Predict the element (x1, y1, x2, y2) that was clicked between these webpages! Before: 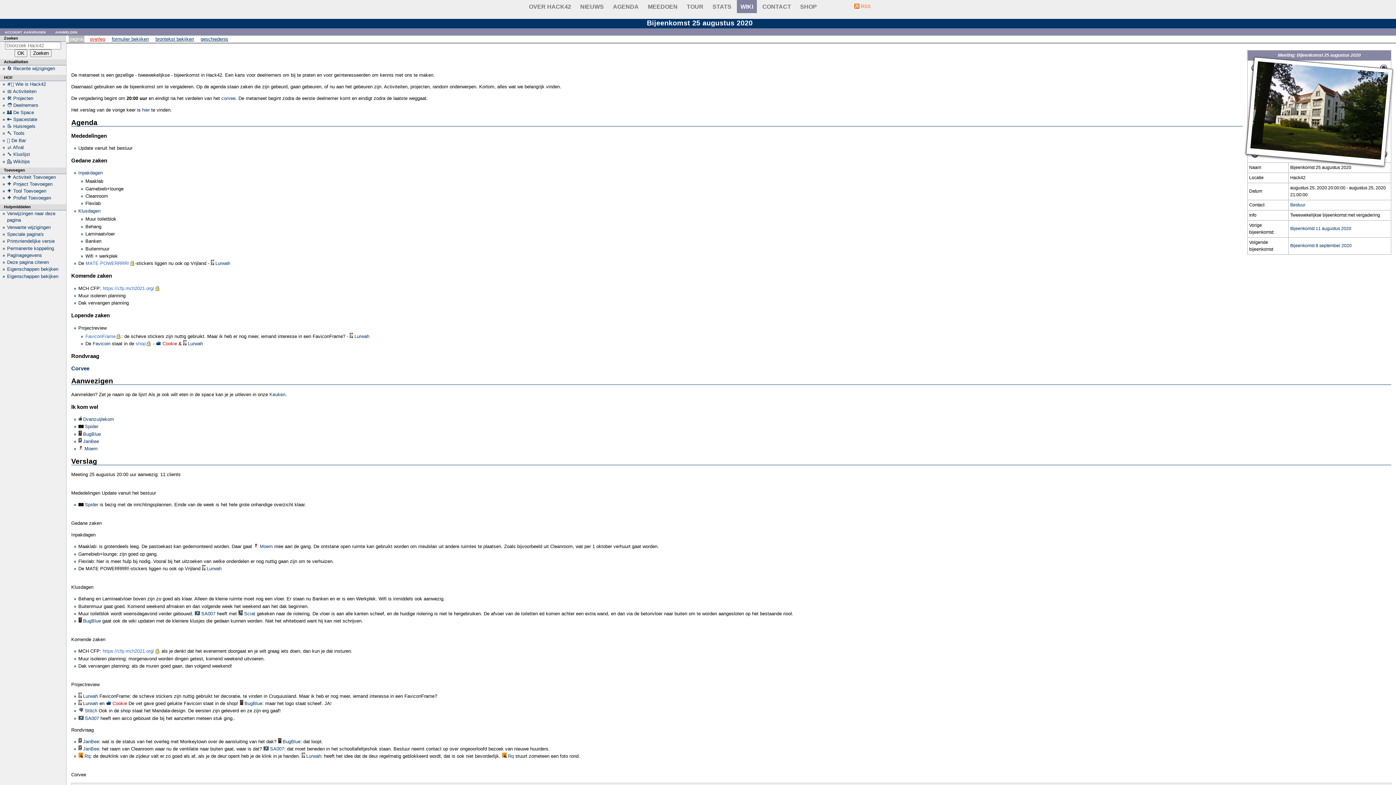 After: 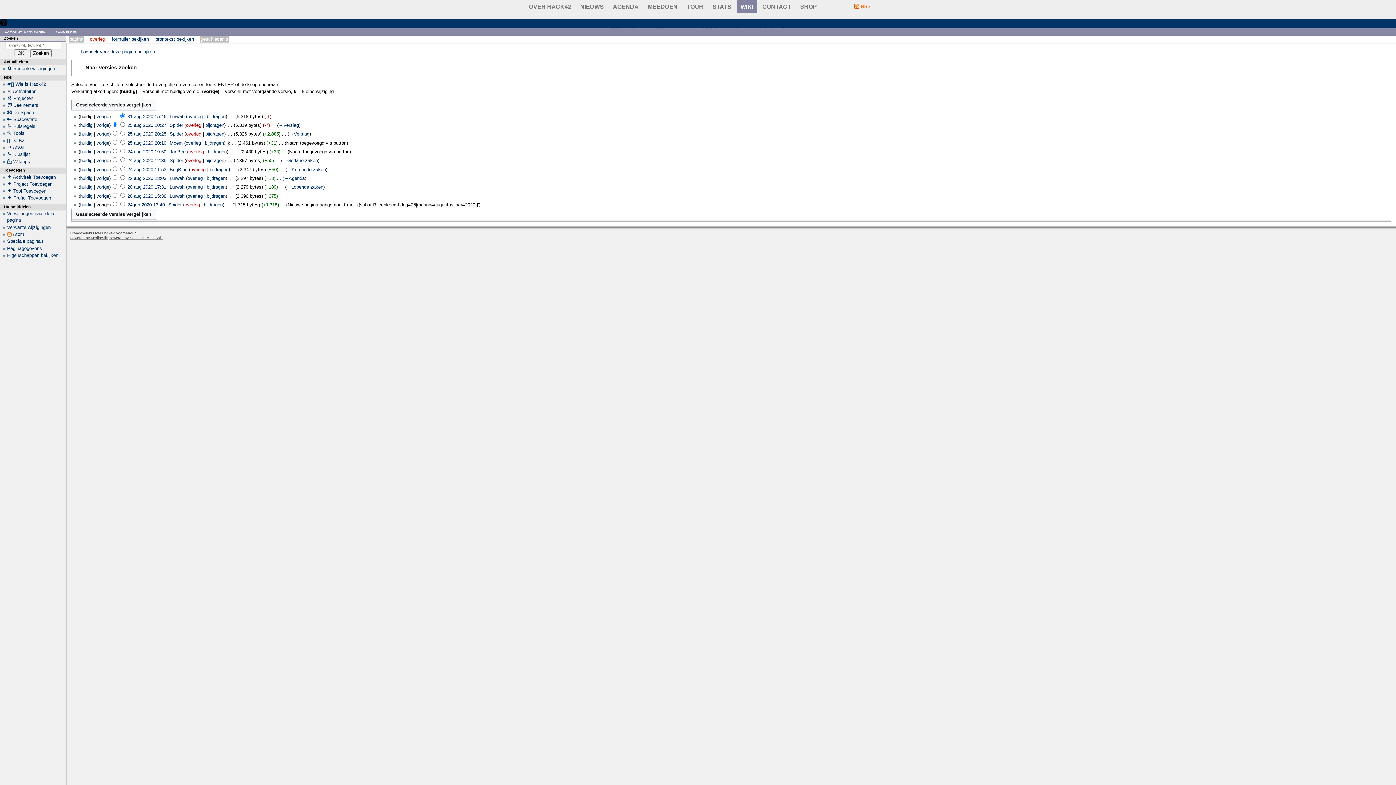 Action: bbox: (200, 36, 228, 41) label: geschiedenis